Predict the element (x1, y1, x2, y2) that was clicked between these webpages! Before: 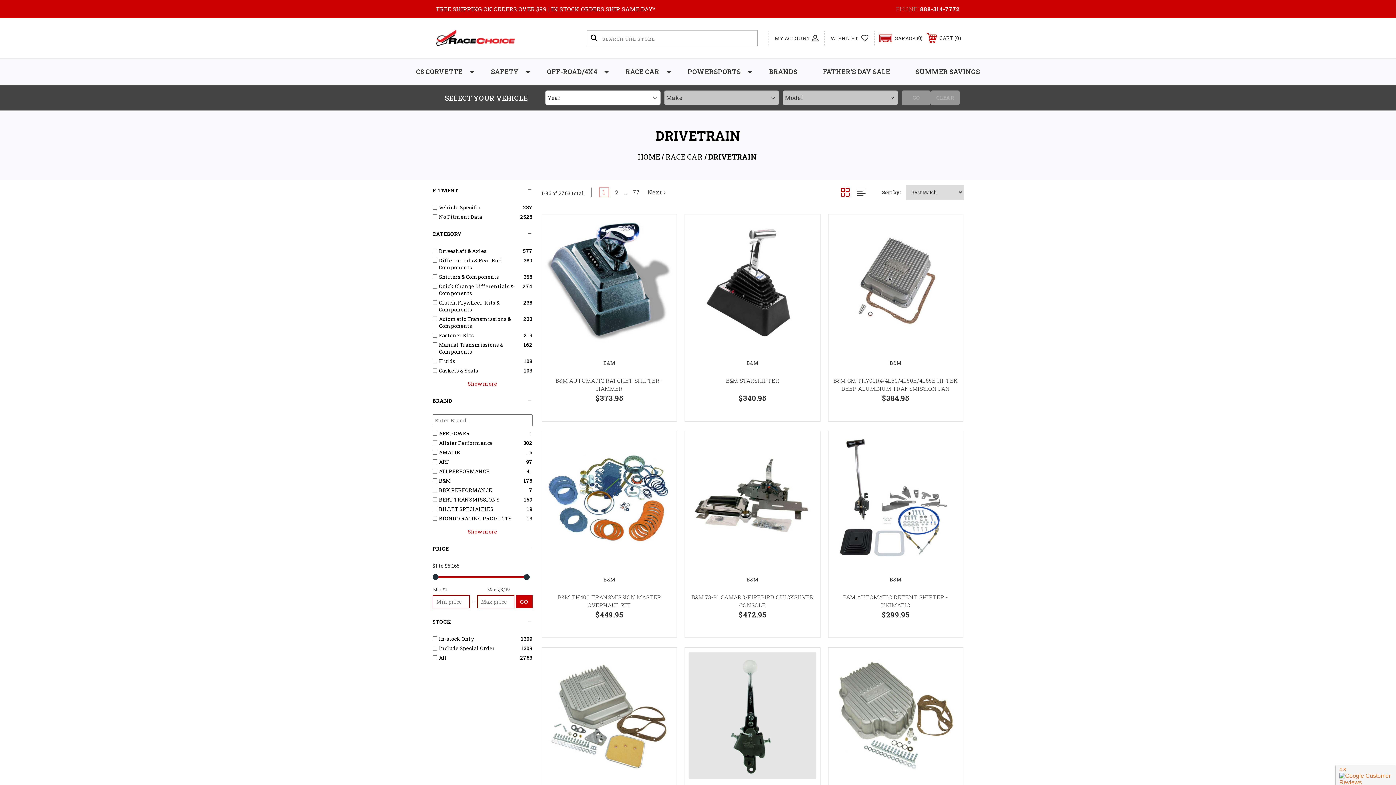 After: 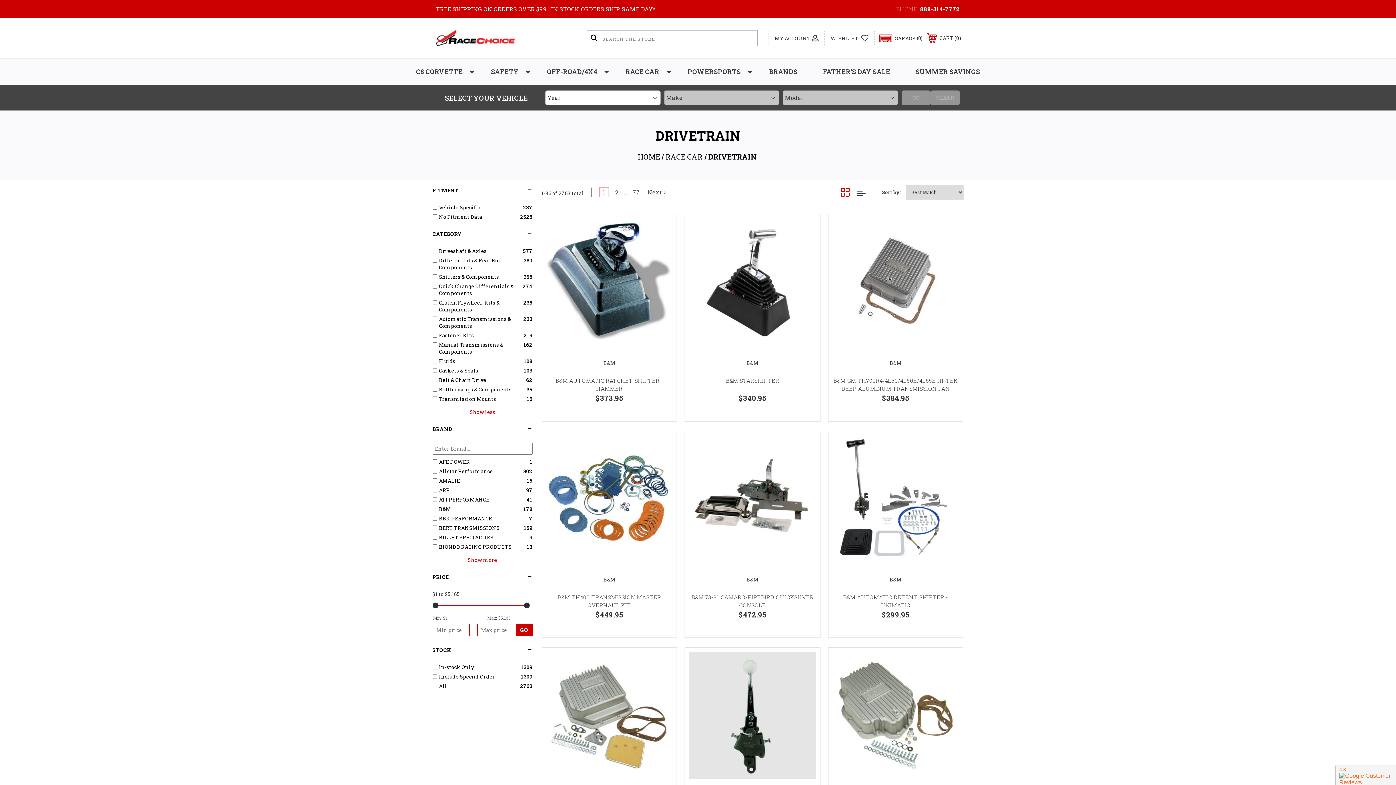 Action: bbox: (467, 380, 497, 387) label: Show more